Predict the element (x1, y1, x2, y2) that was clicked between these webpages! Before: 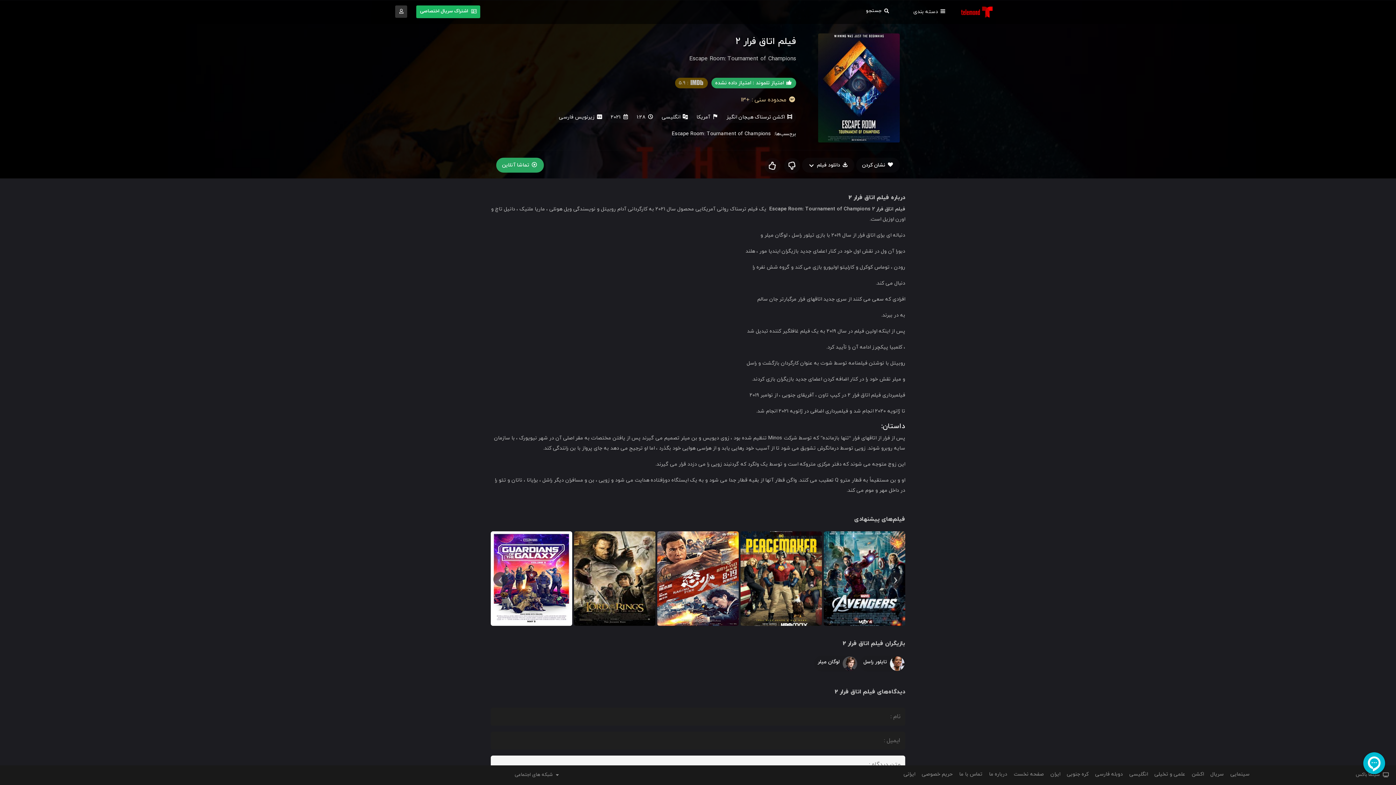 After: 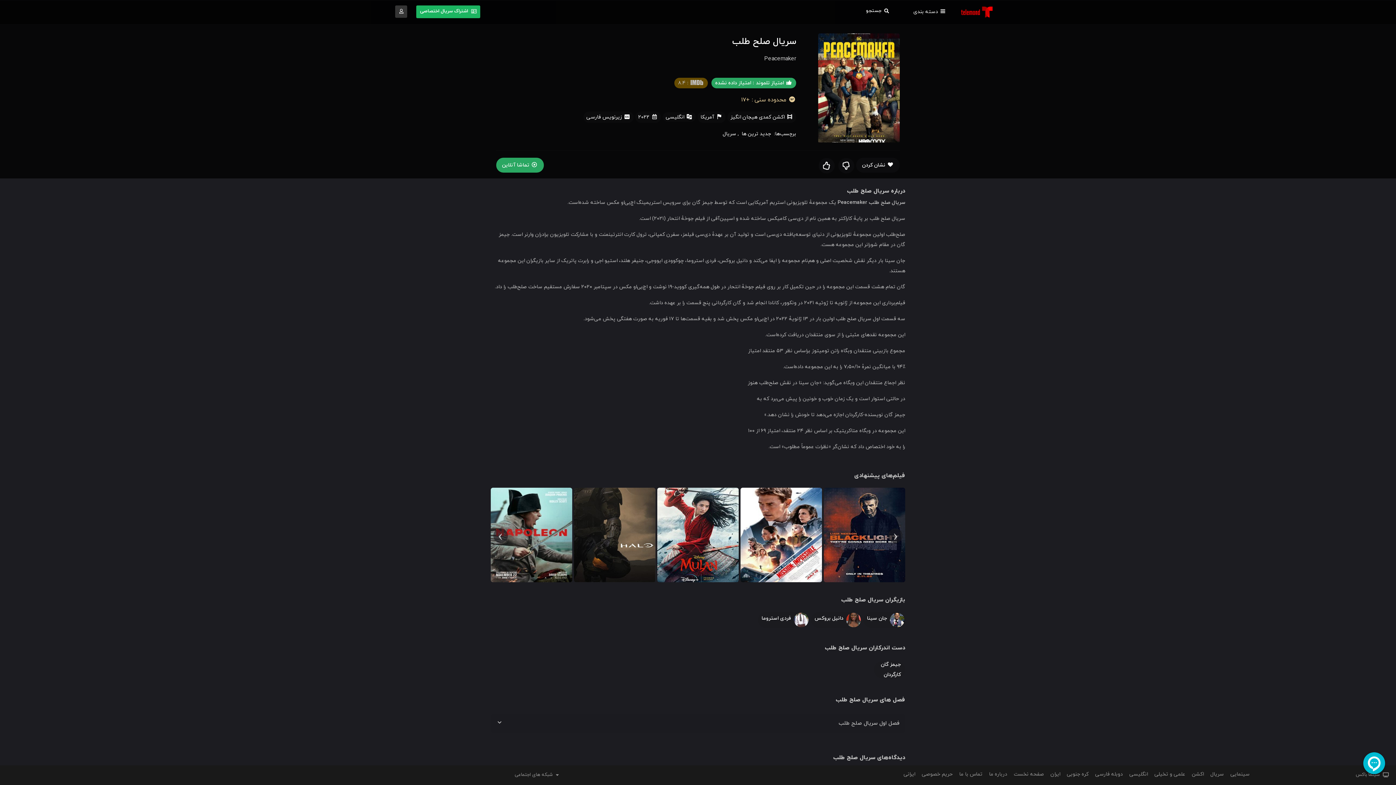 Action: bbox: (740, 531, 822, 626) label: سریال صلح طلب
Peacemaker
 8.4  2022